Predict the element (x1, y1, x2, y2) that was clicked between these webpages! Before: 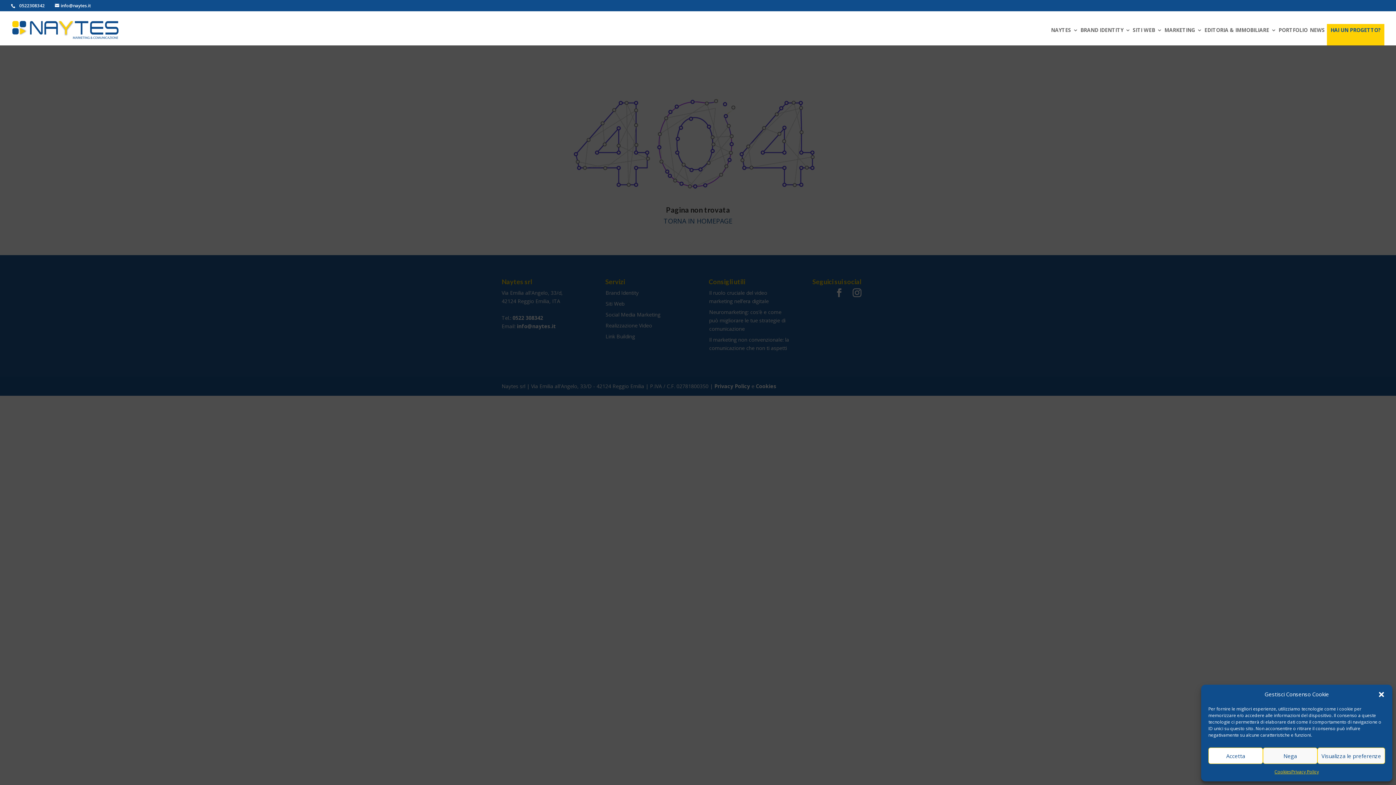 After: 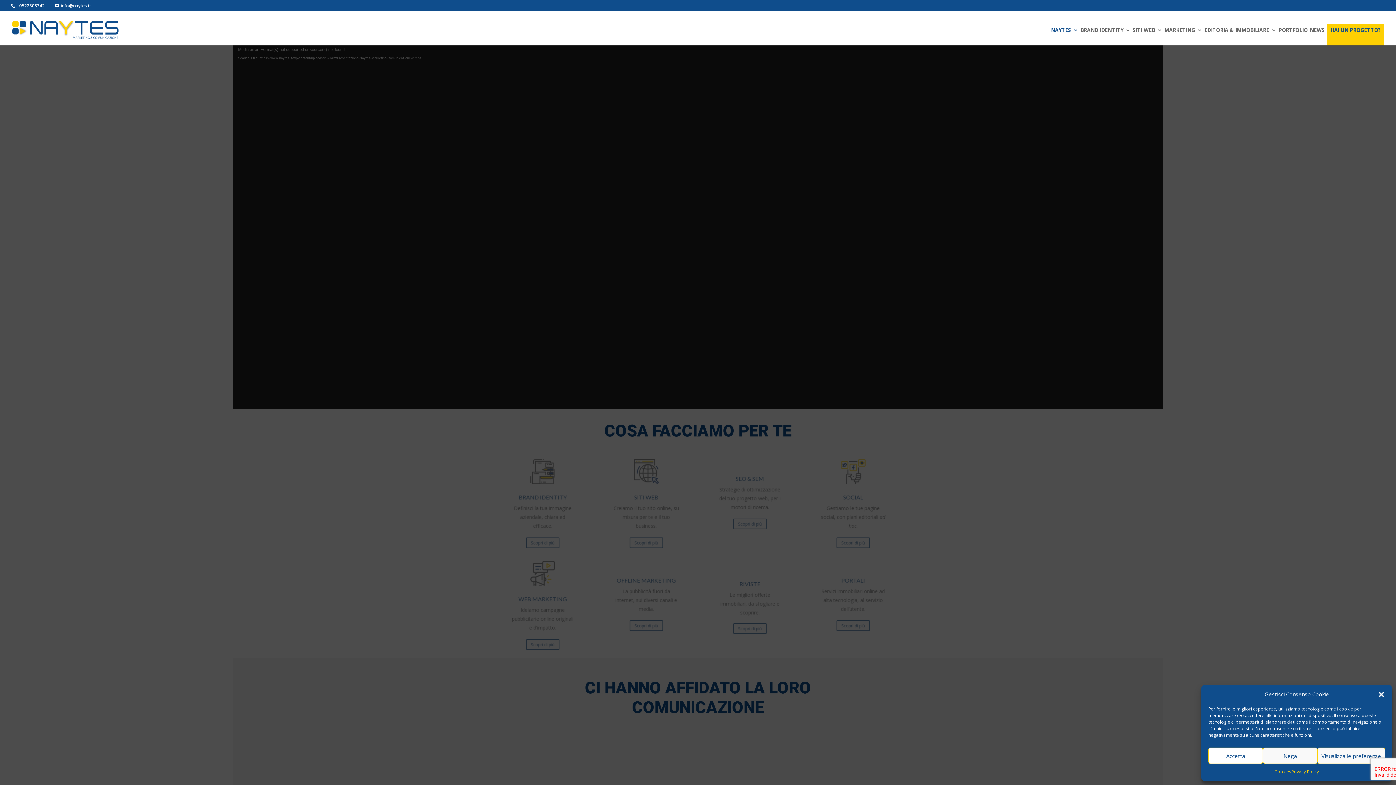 Action: bbox: (1051, 27, 1078, 45) label: NAYTES